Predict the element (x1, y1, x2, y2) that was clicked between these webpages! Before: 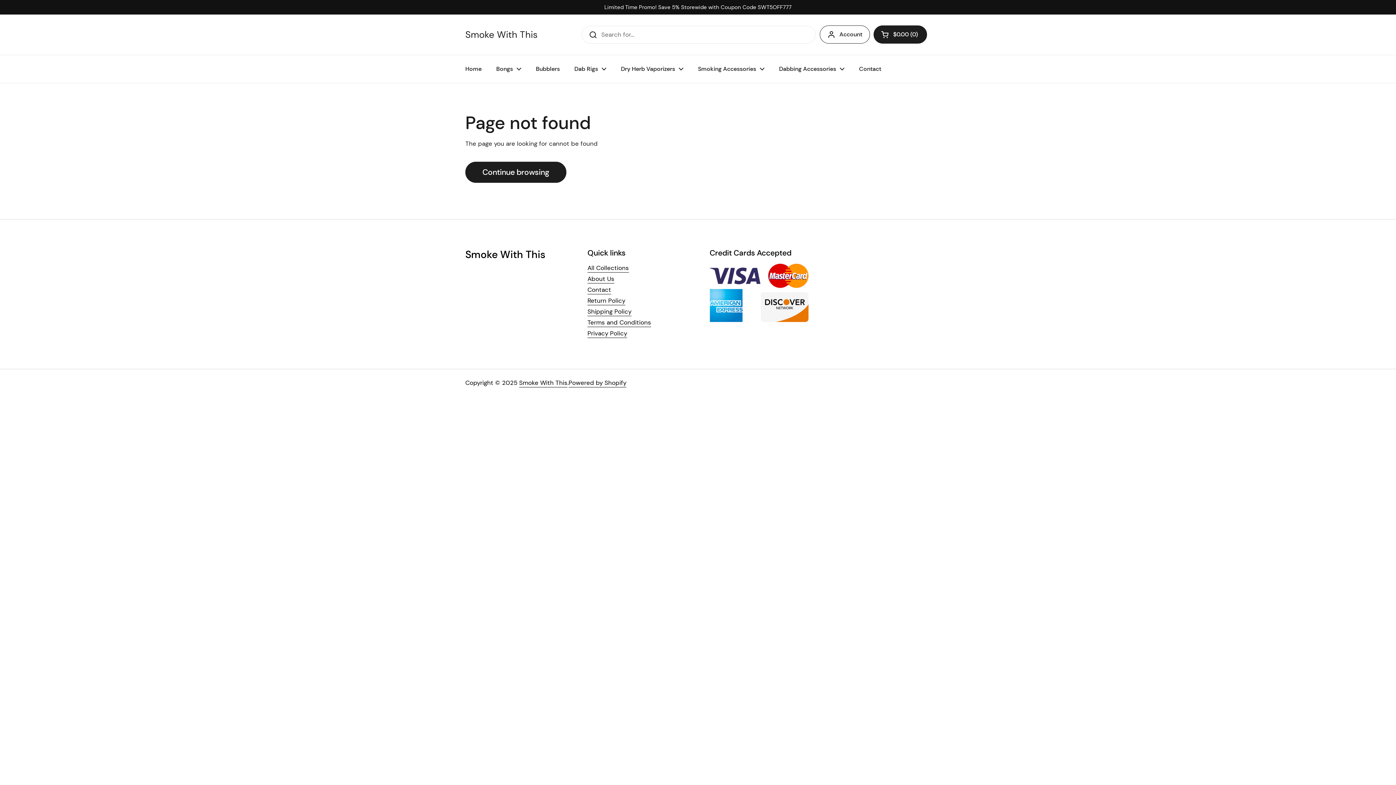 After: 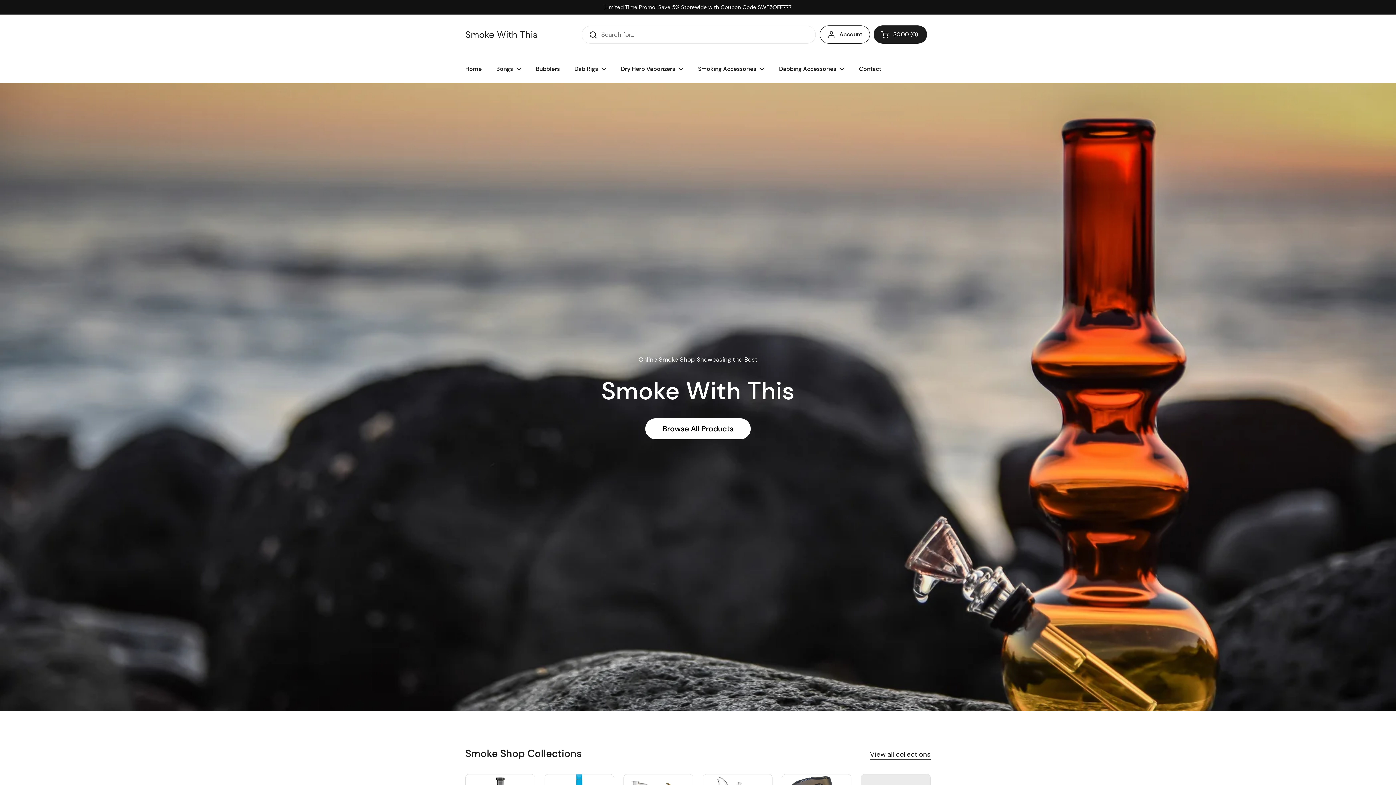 Action: label: Home bbox: (458, 60, 489, 77)